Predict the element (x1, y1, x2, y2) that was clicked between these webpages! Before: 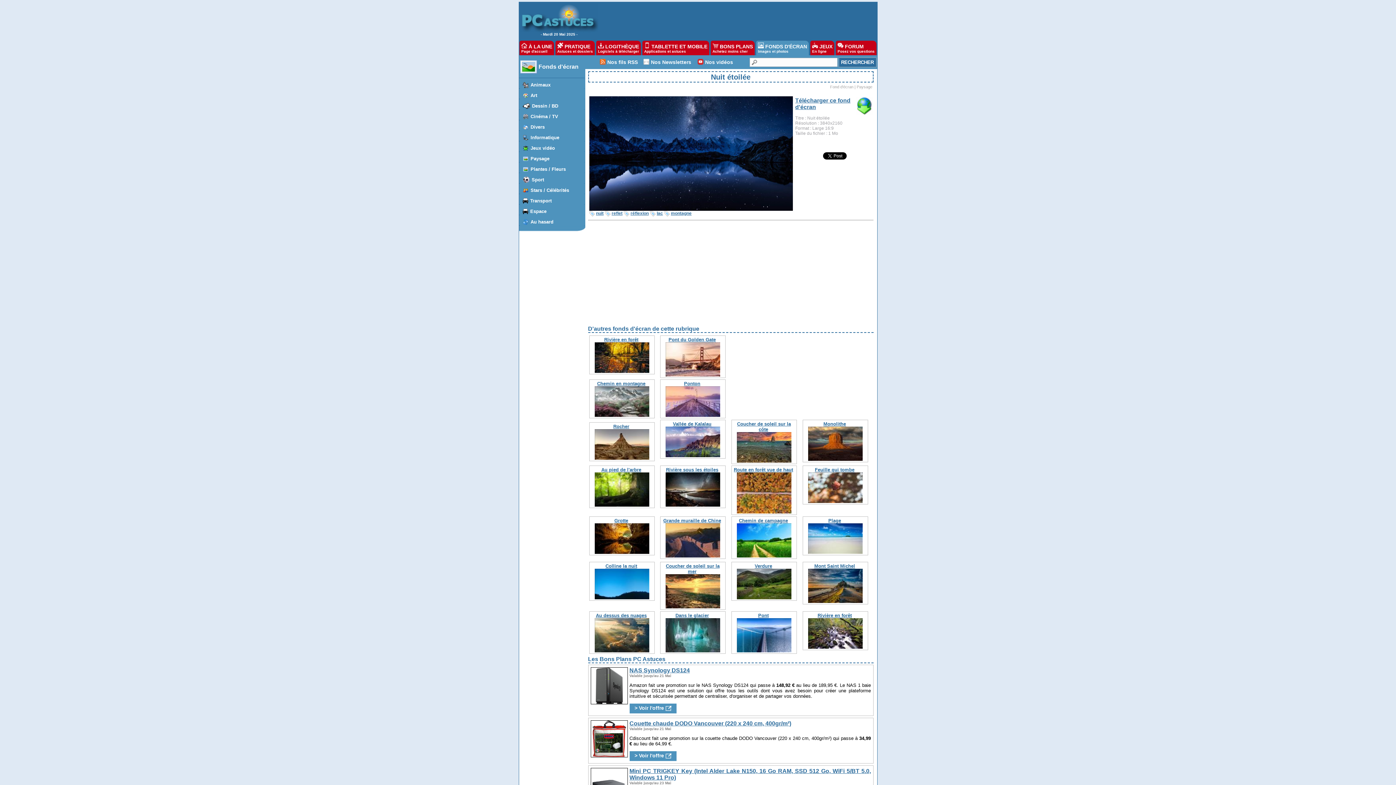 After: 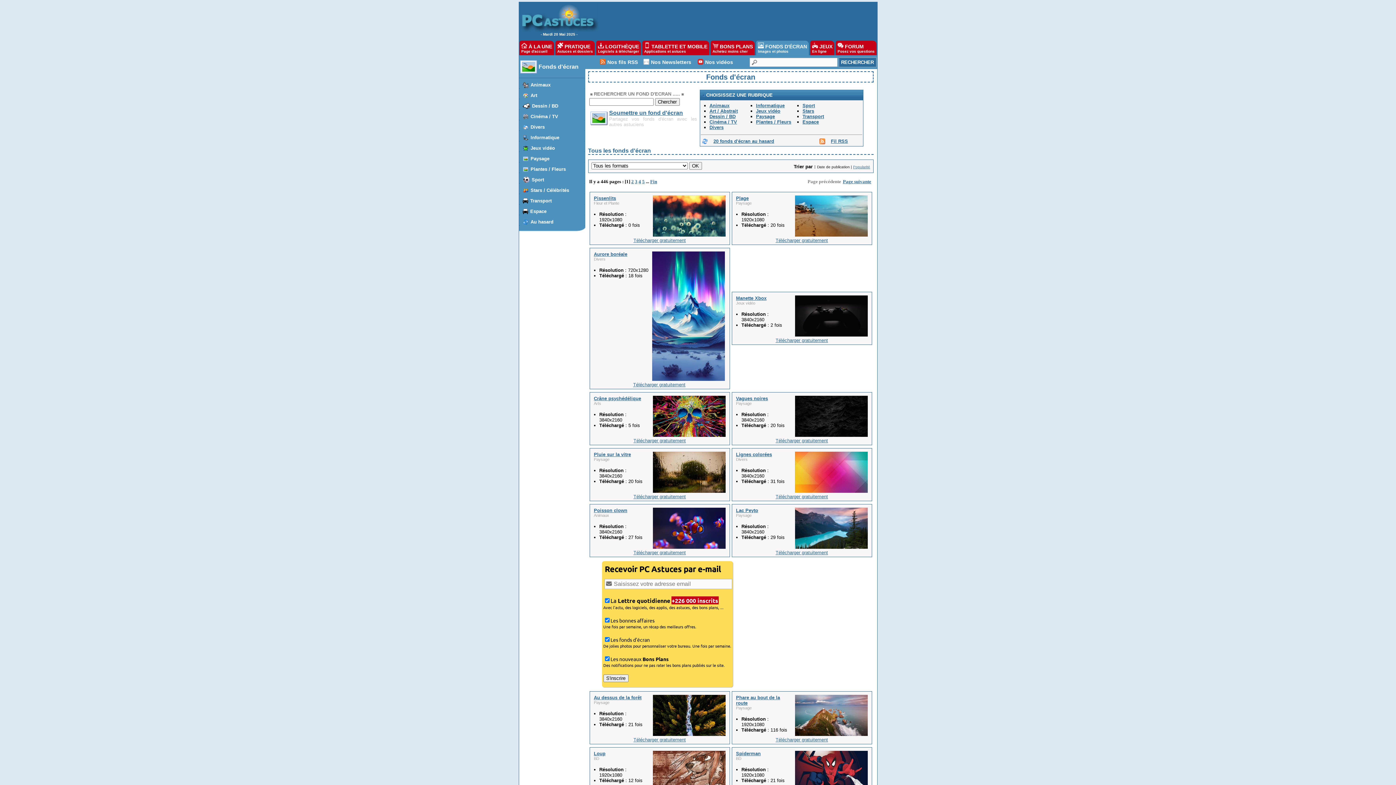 Action: label:  FONDS D'ÉCRAN
Images et photos bbox: (756, 40, 809, 55)